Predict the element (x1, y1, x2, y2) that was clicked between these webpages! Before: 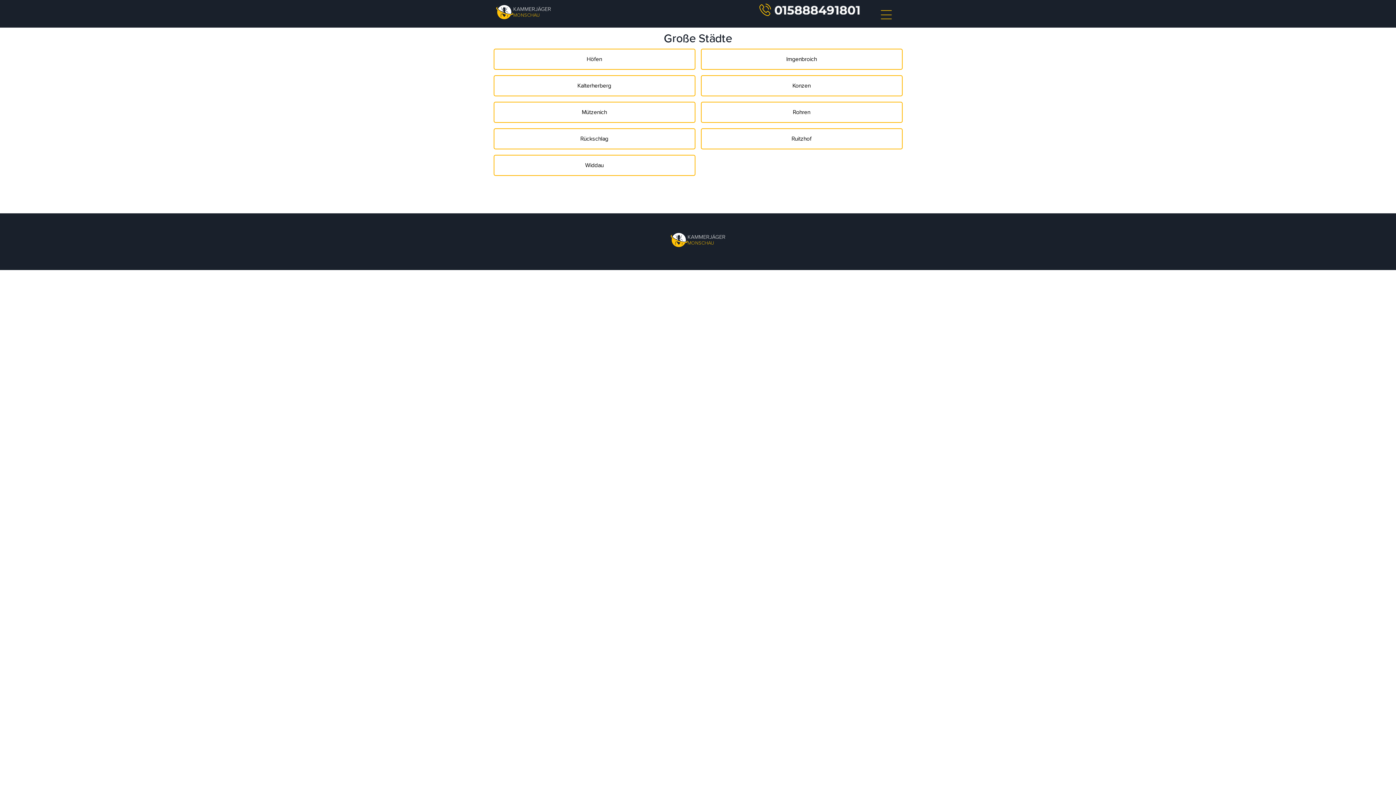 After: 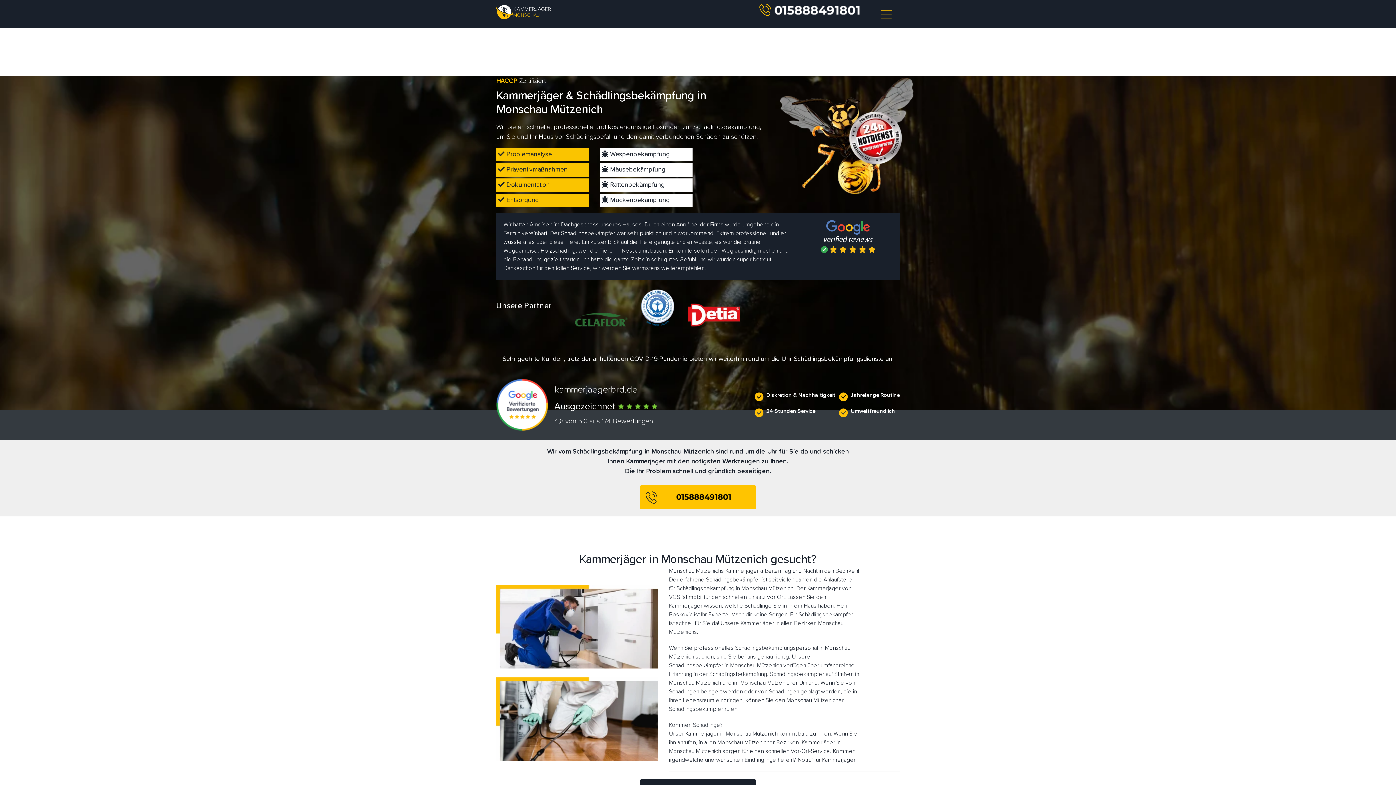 Action: label: Mützenich bbox: (493, 101, 695, 122)